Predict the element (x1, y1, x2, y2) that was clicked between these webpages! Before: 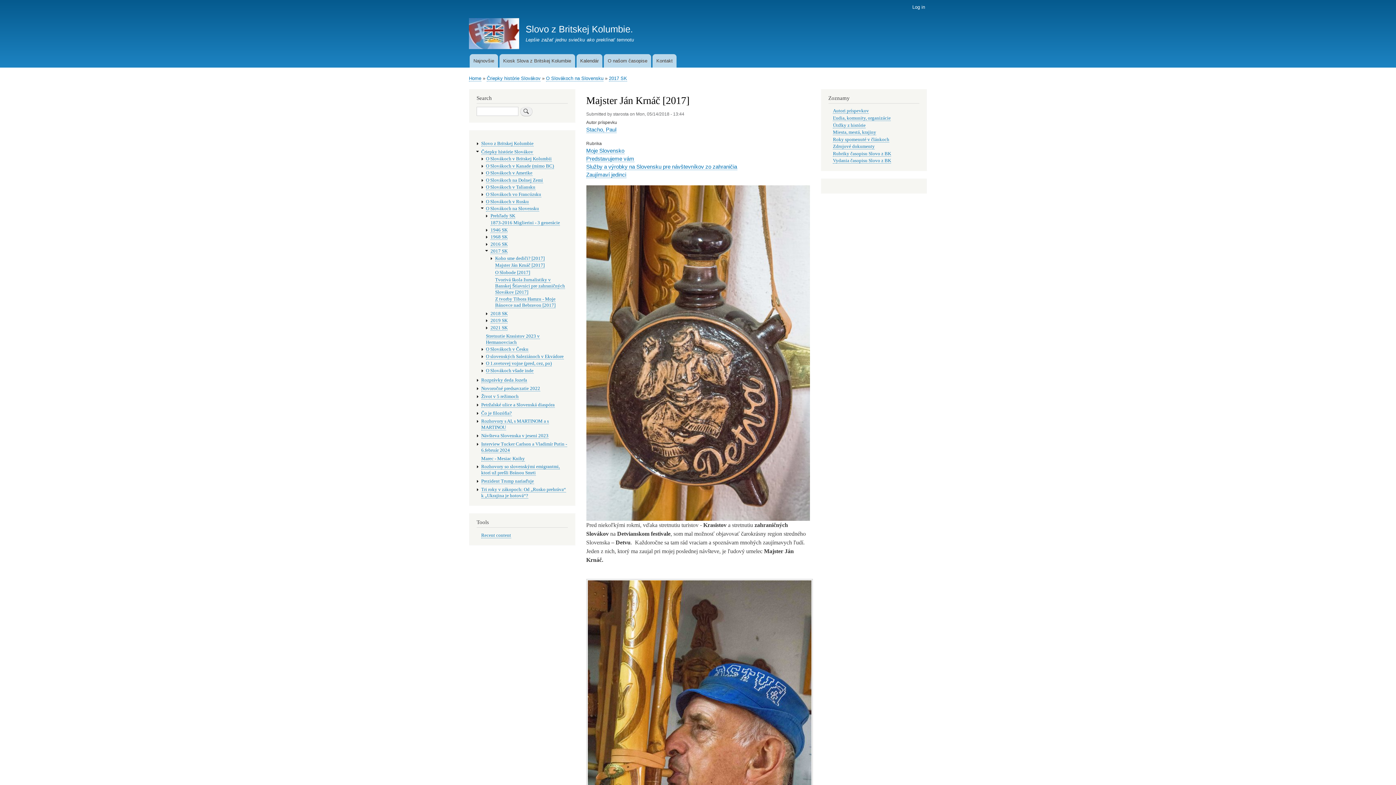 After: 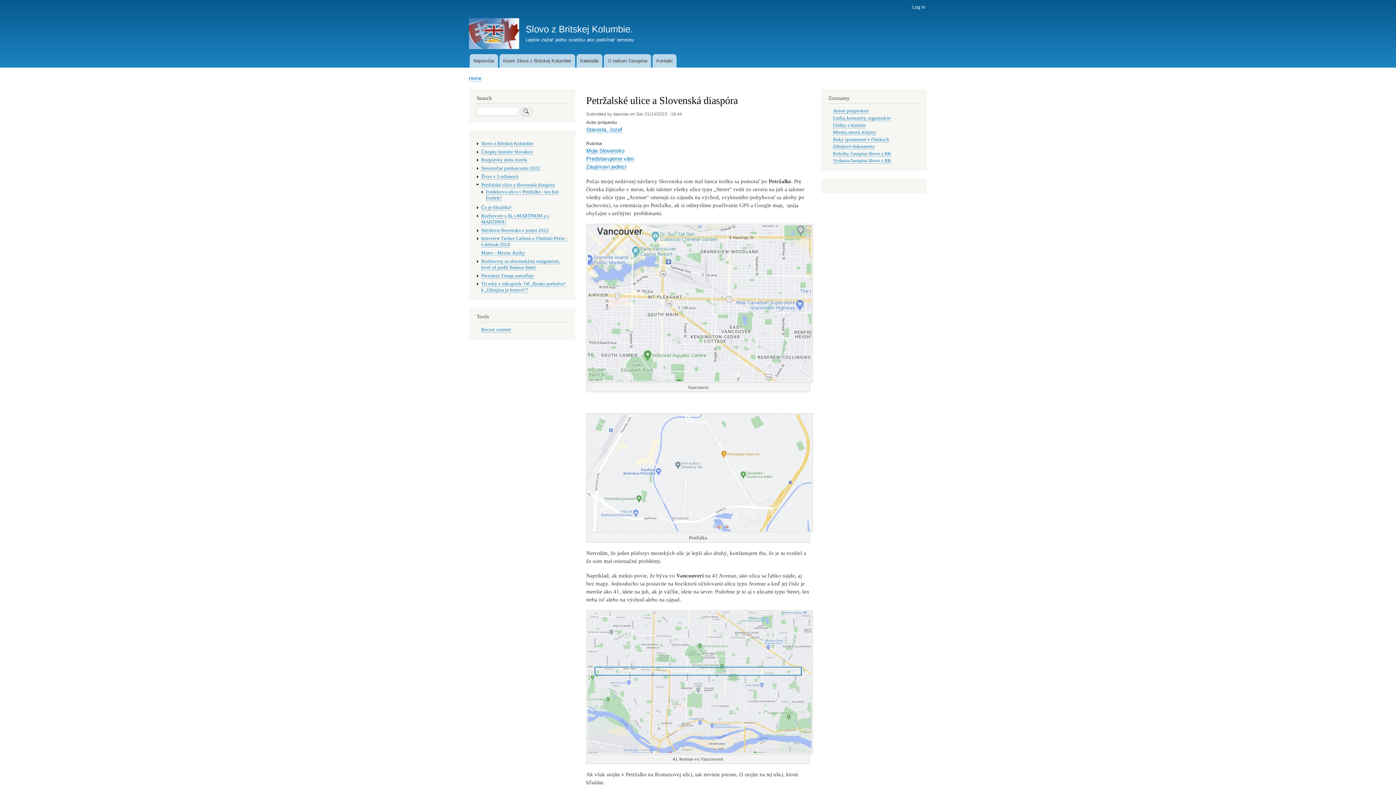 Action: bbox: (481, 402, 554, 407) label: Petržalské ulice a Slovenská diaspóra